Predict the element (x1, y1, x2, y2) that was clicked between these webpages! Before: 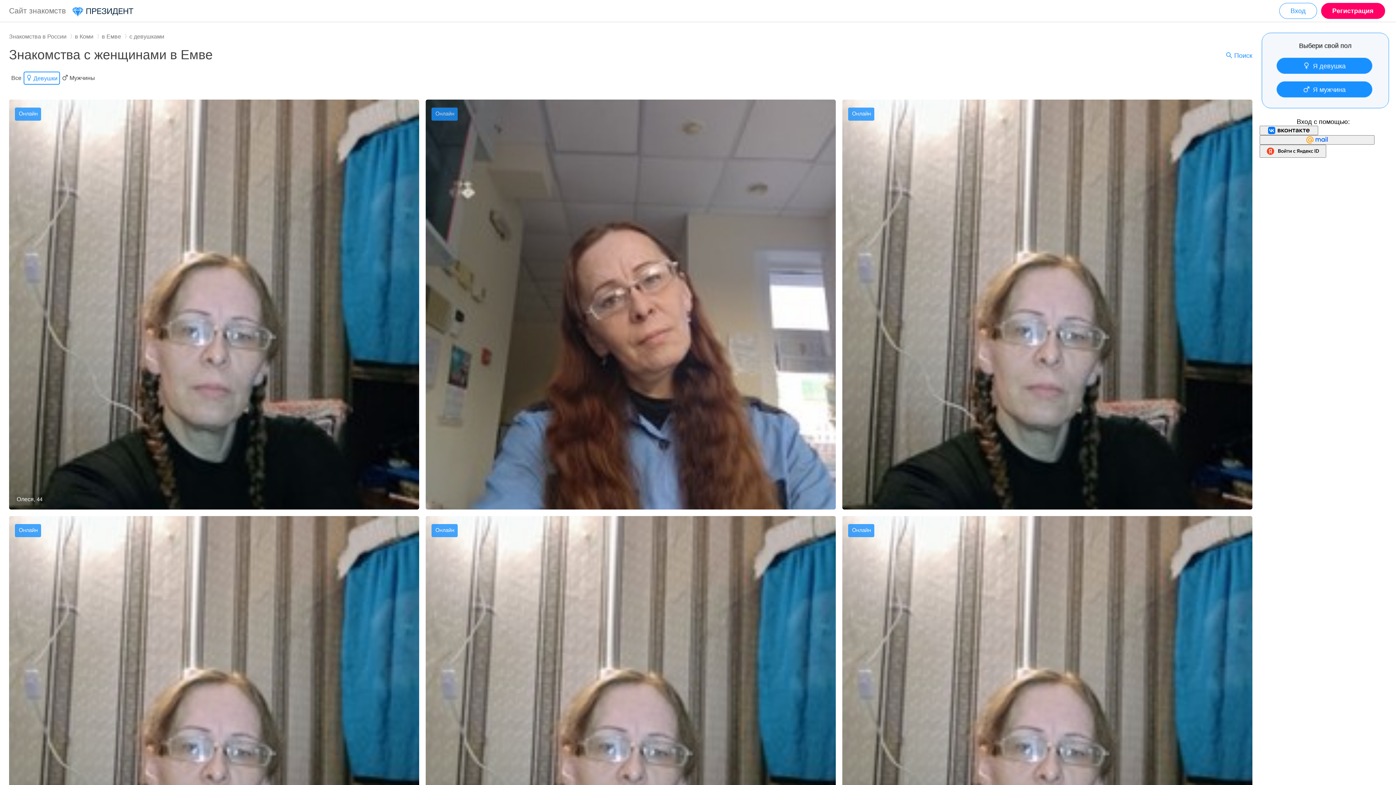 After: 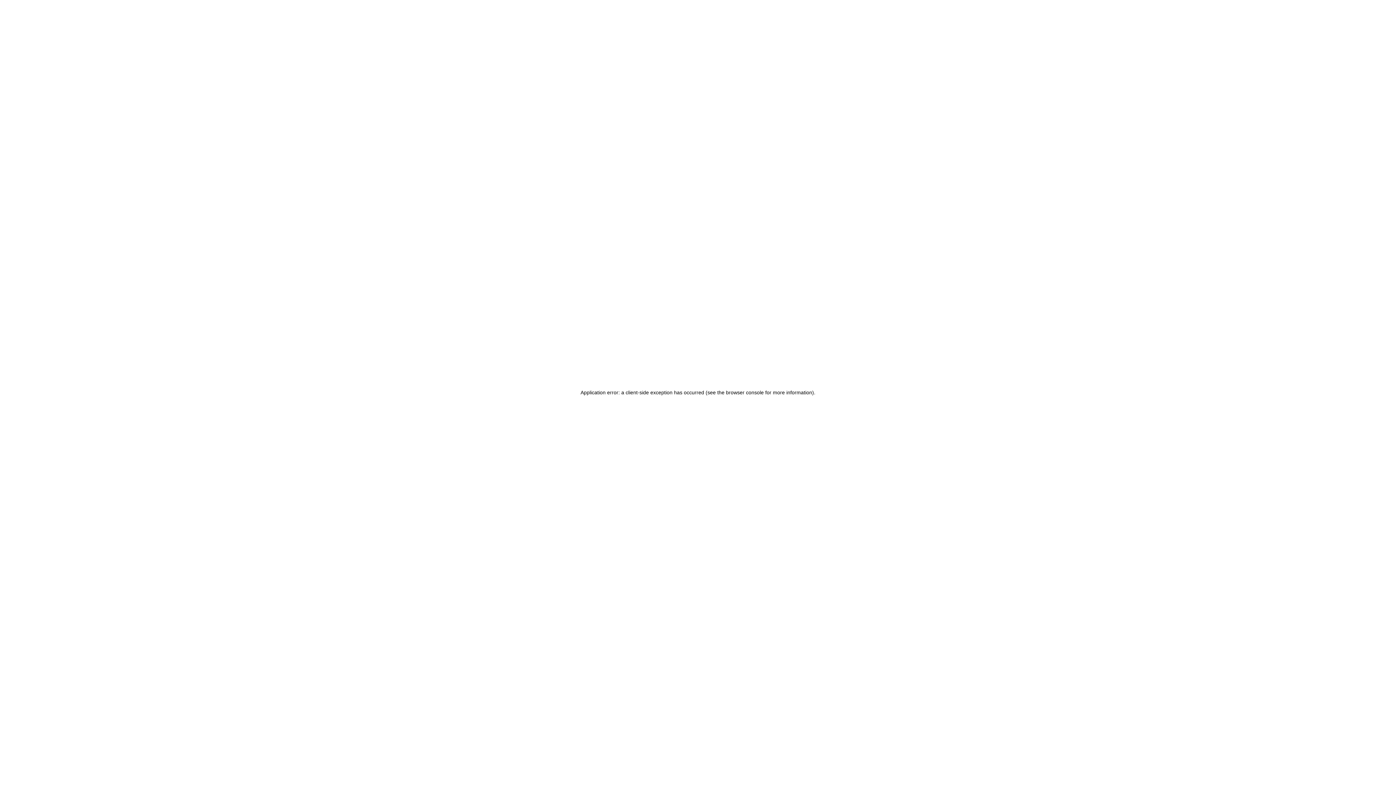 Action: bbox: (425, 99, 836, 509)